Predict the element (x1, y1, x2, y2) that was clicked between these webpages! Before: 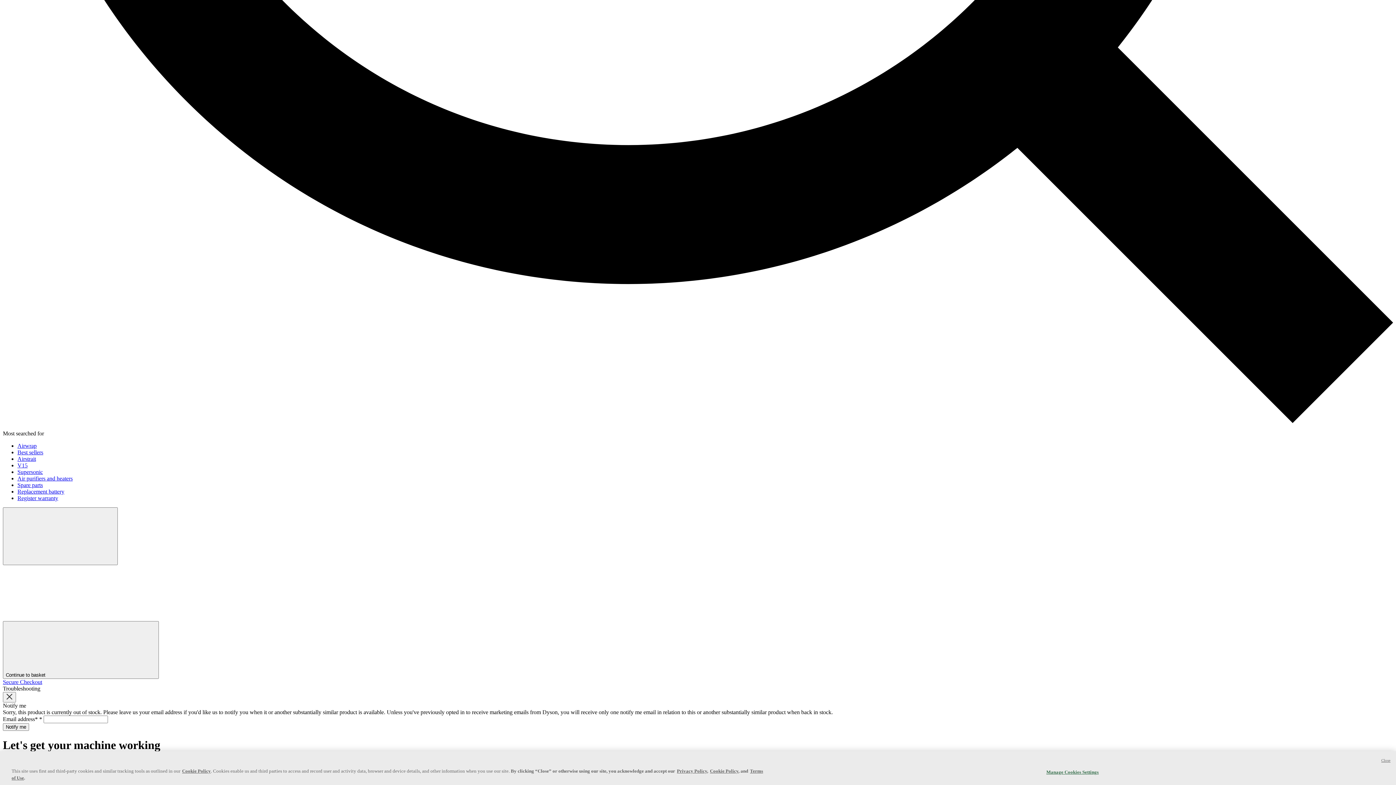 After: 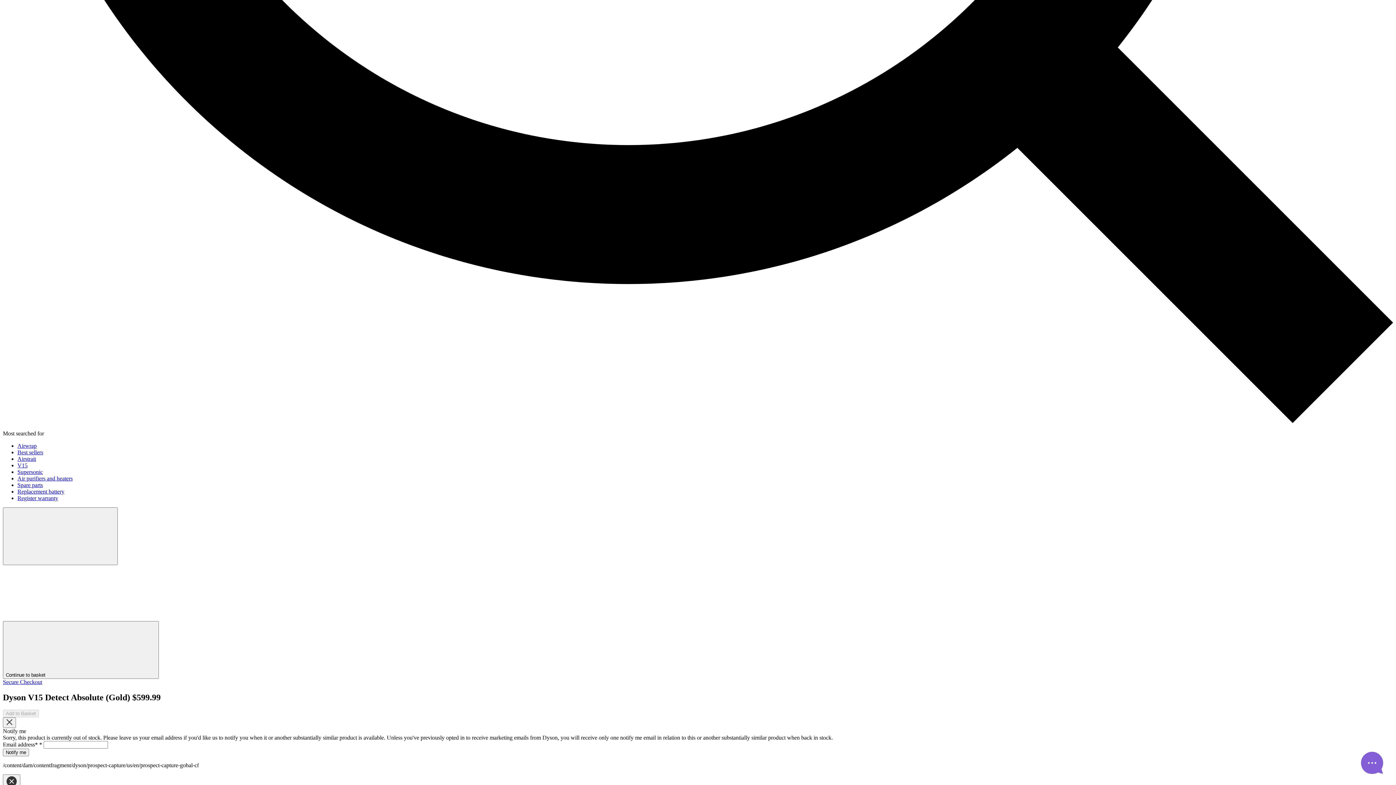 Action: bbox: (17, 462, 27, 468) label: V15